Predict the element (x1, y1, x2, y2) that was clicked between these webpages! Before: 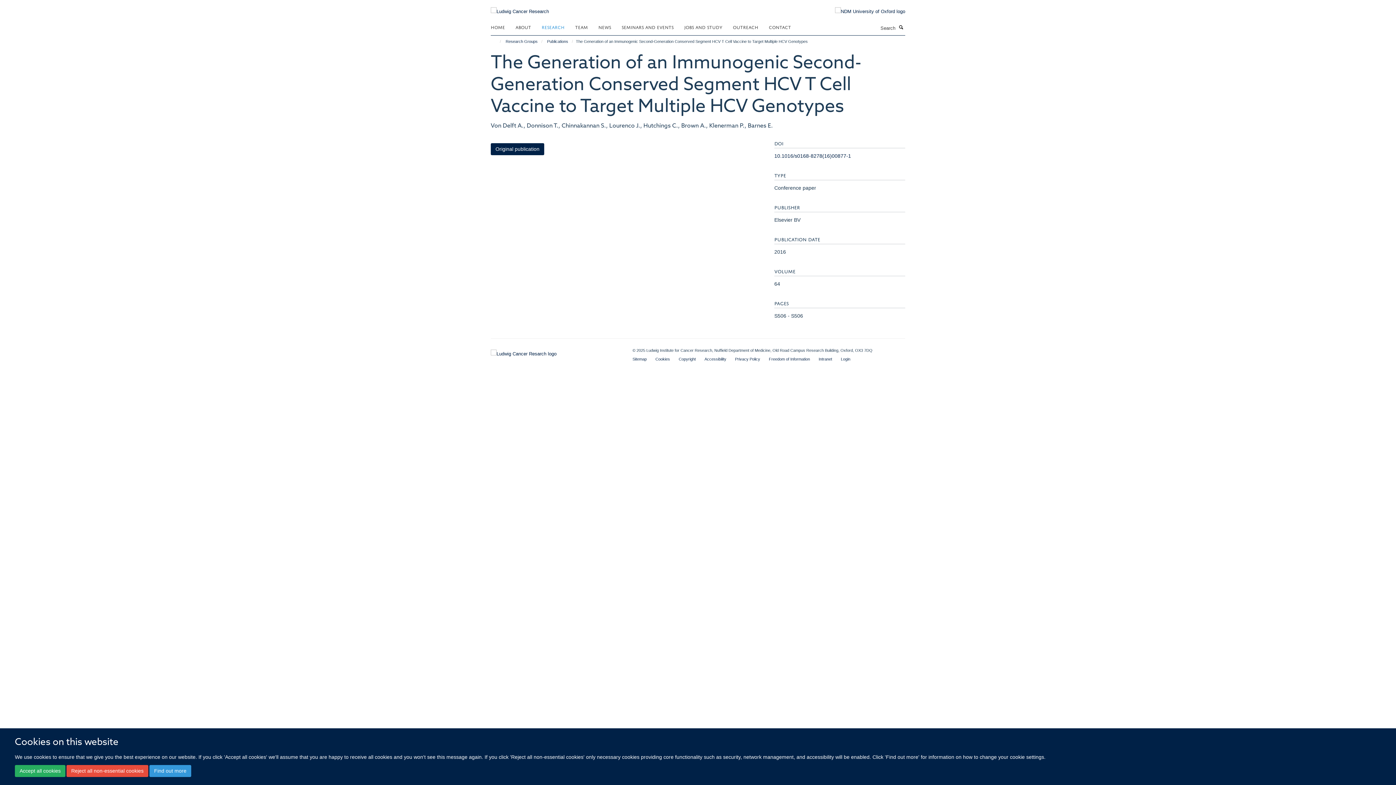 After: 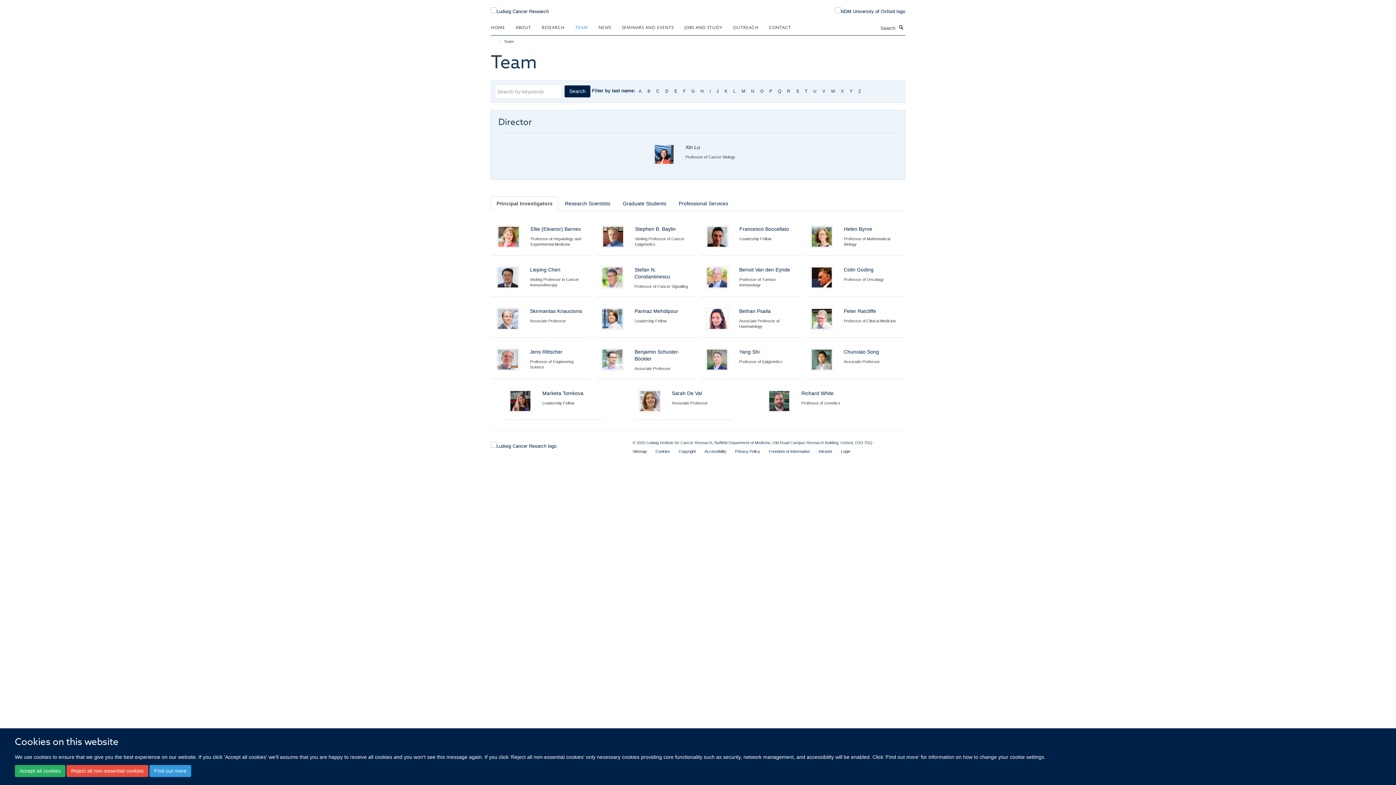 Action: label: TEAM bbox: (575, 21, 597, 32)